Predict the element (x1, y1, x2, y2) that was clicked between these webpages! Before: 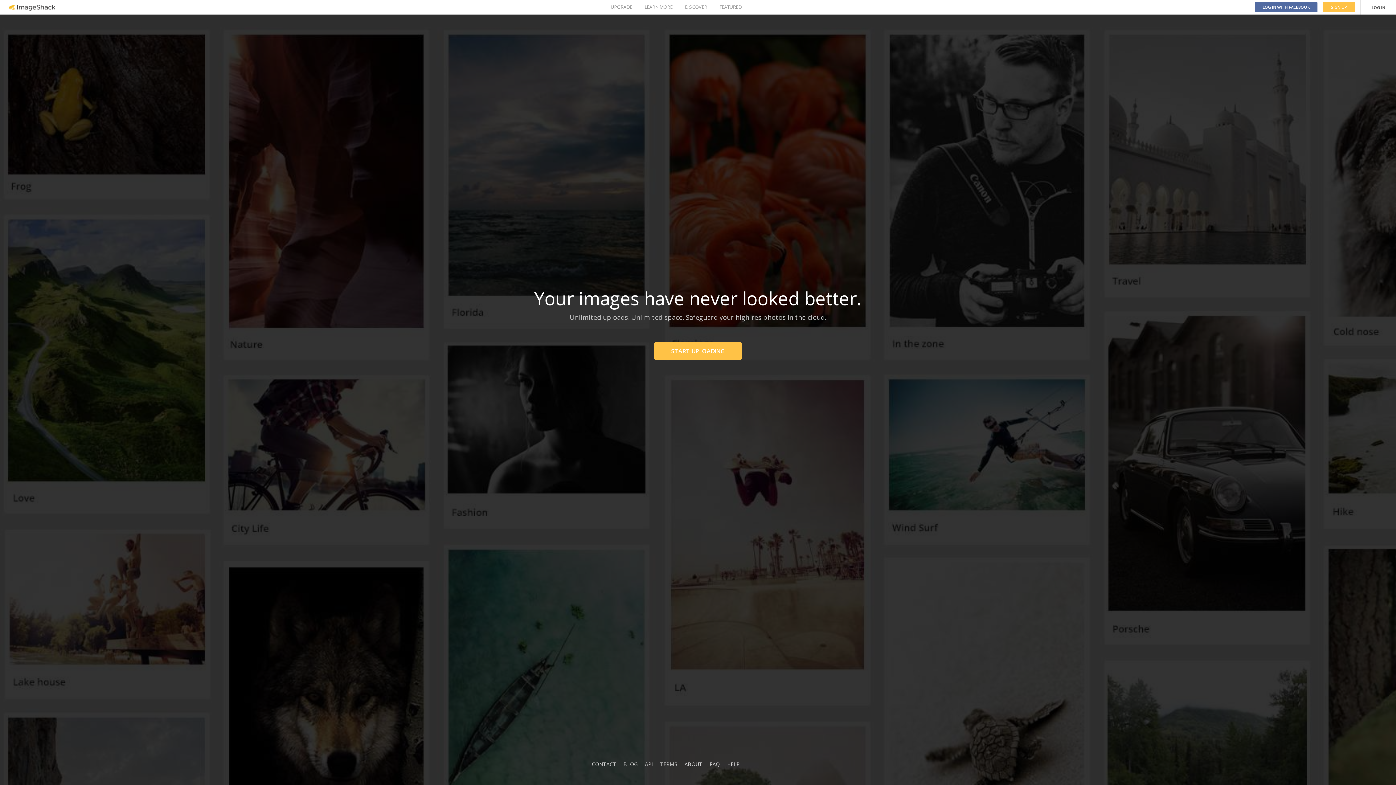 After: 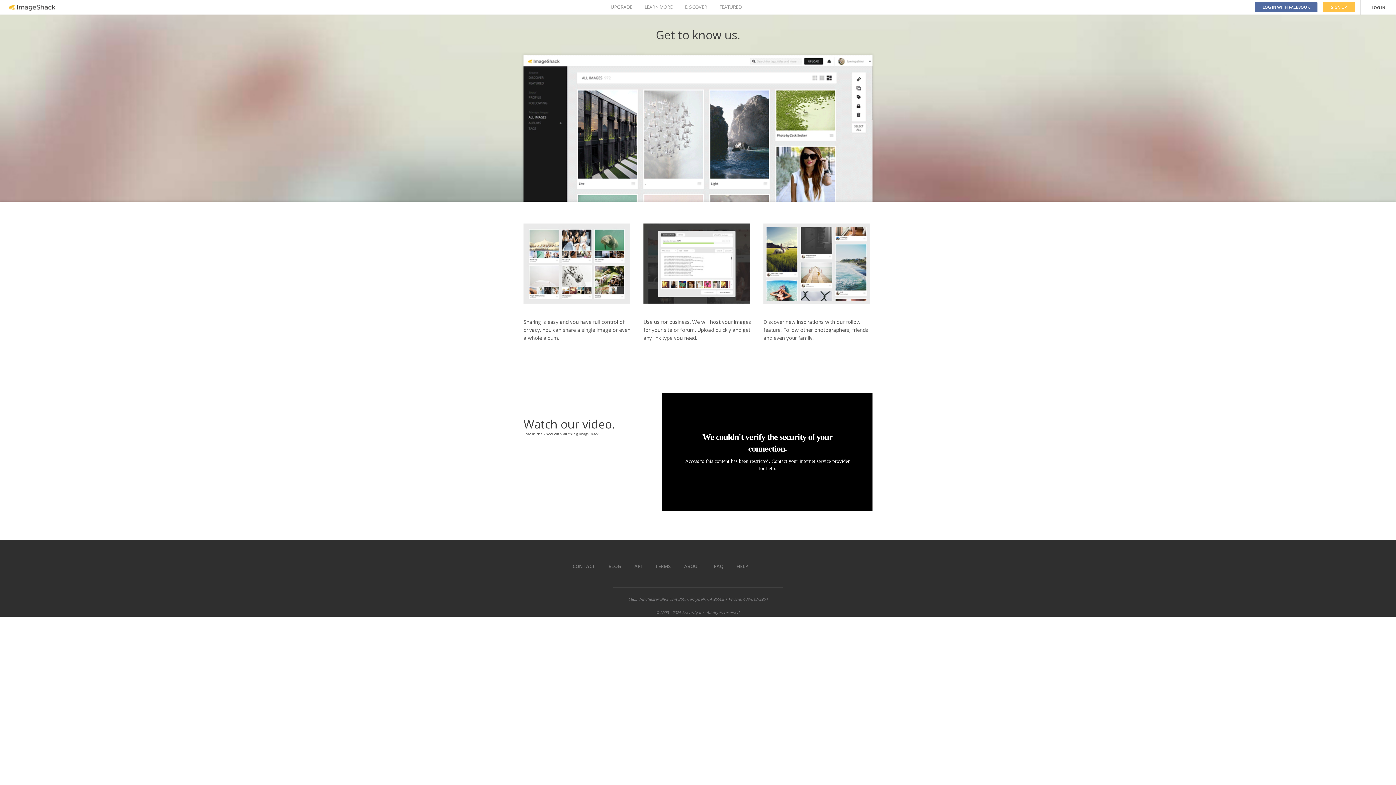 Action: label: LEARN MORE bbox: (644, 0, 672, 14)